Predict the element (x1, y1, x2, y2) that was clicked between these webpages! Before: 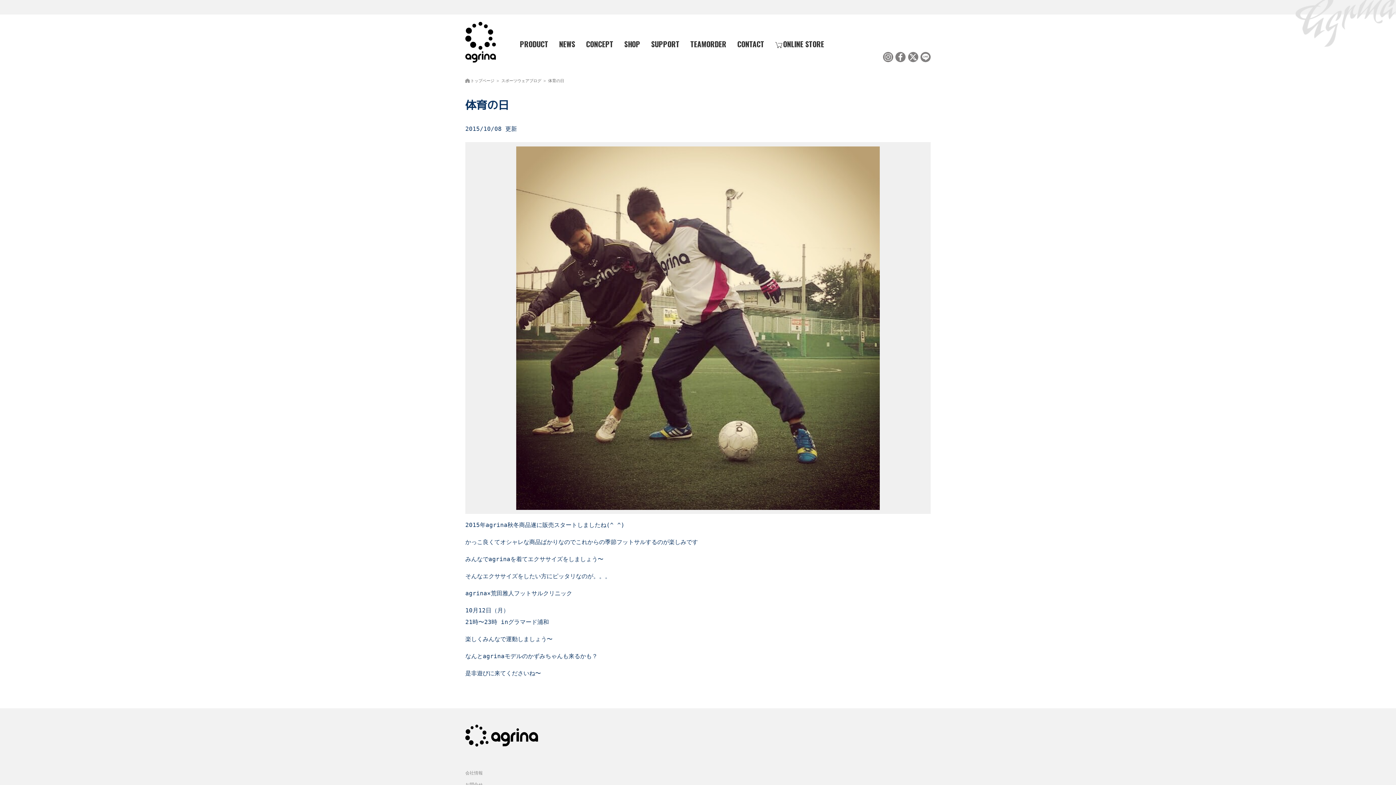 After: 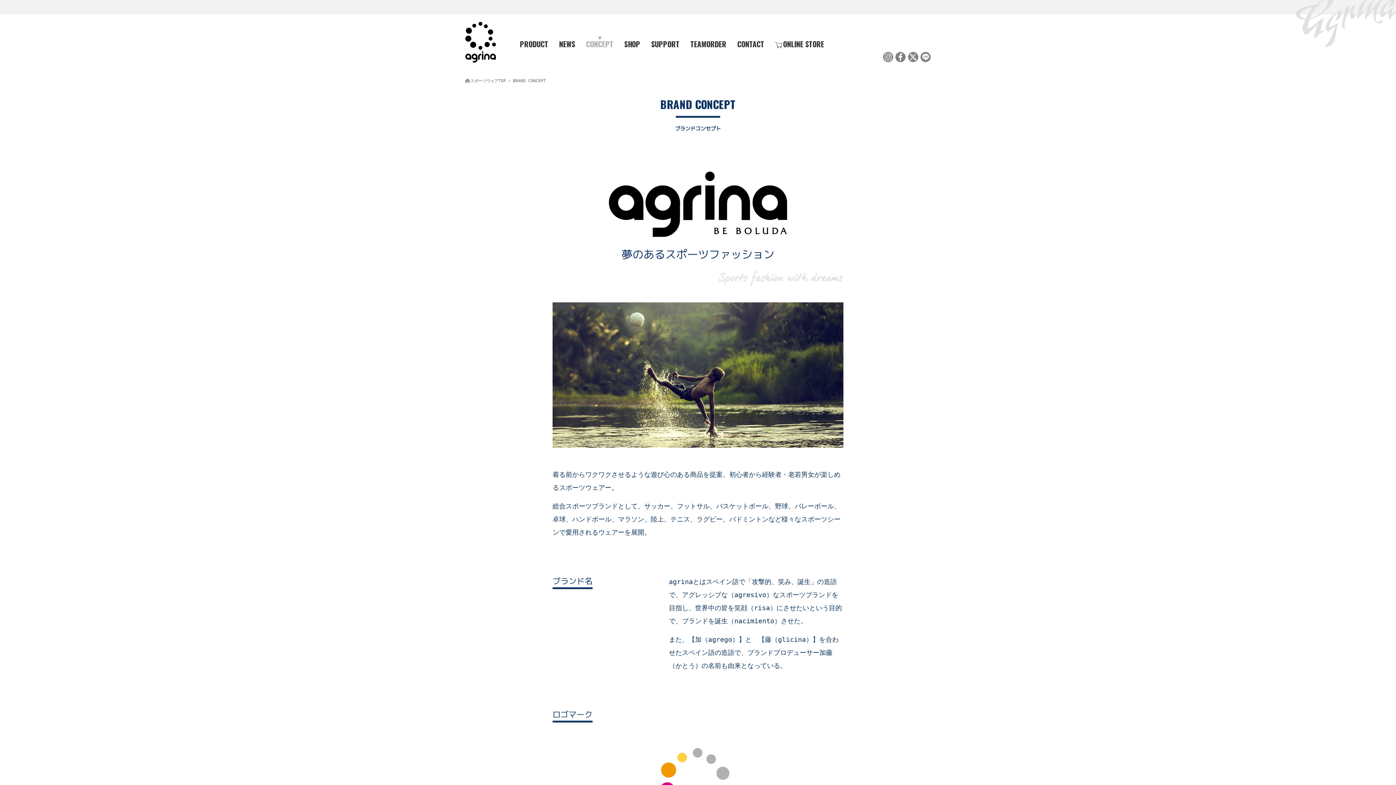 Action: label: CONCEPT bbox: (586, 36, 613, 51)